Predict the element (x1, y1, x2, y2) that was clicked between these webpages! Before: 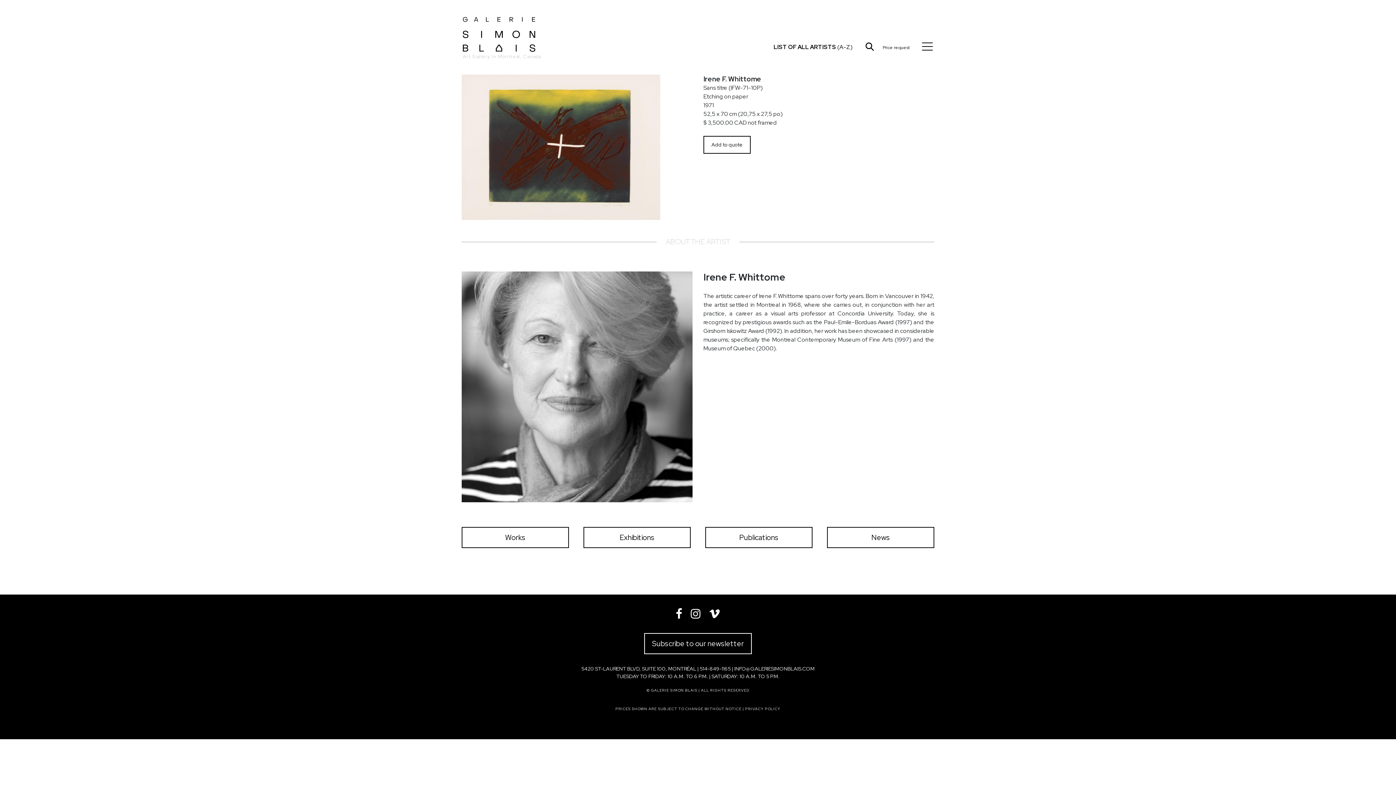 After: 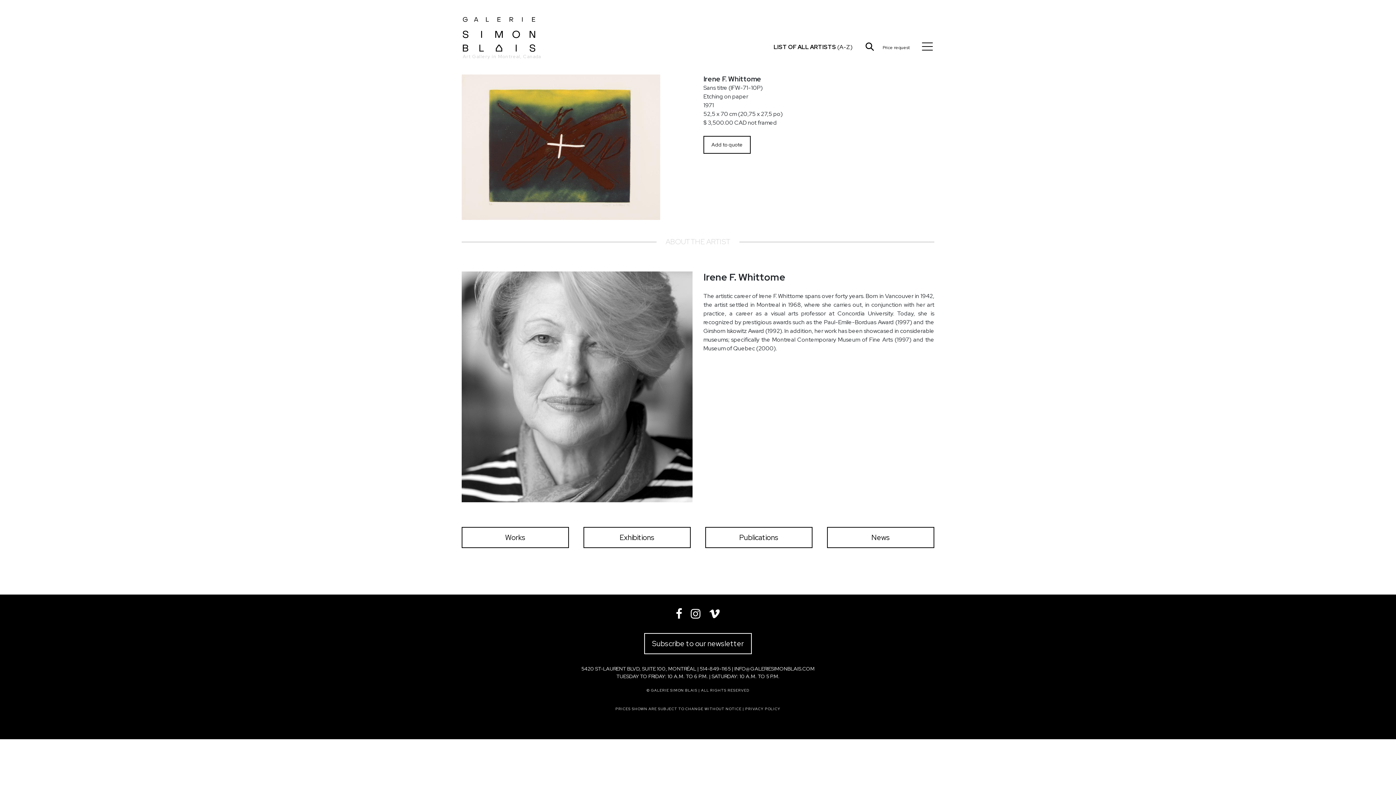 Action: label: INFO@GALERIESIMONBLAIS.COM bbox: (734, 665, 814, 672)